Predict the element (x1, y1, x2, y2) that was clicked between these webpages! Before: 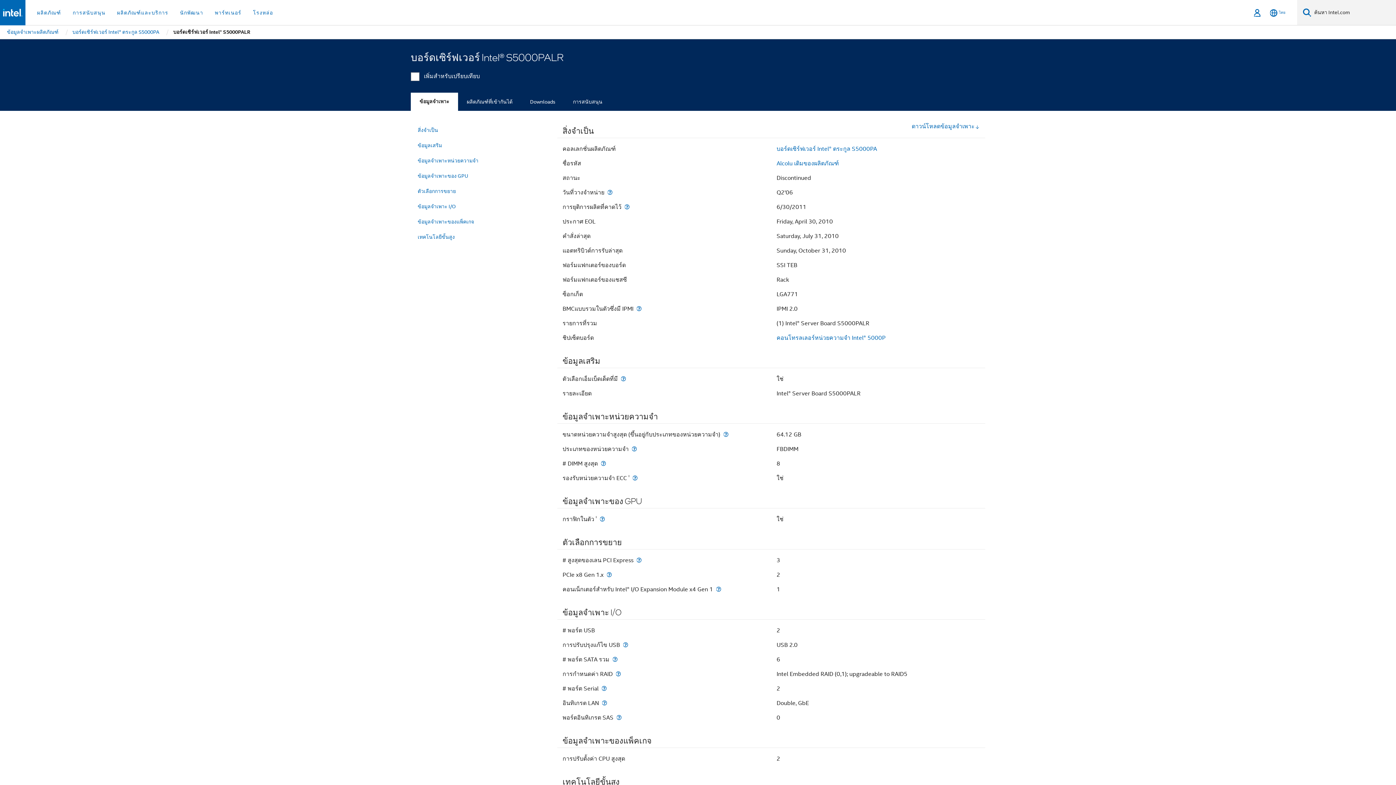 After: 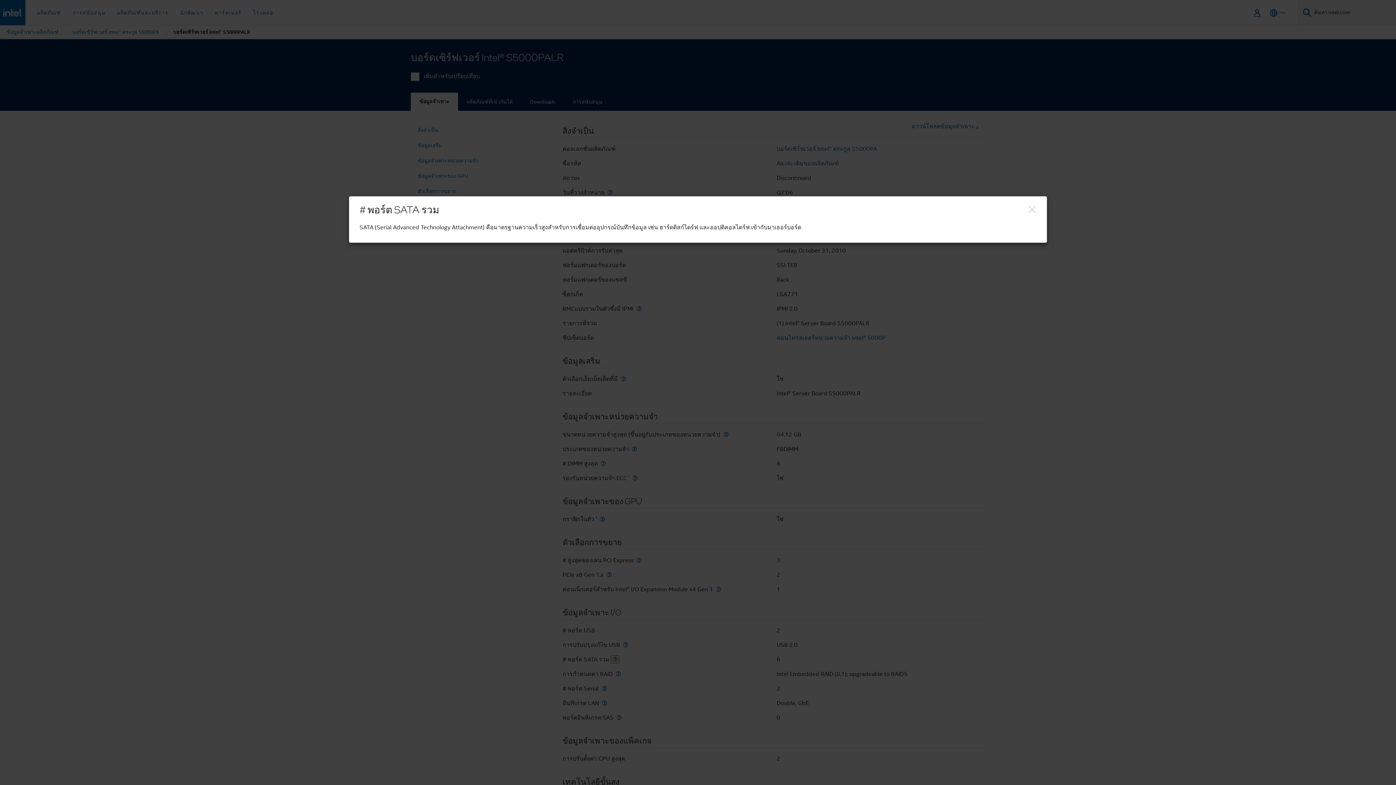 Action: bbox: (611, 656, 619, 663) label: # พอร์ต SATA รวม